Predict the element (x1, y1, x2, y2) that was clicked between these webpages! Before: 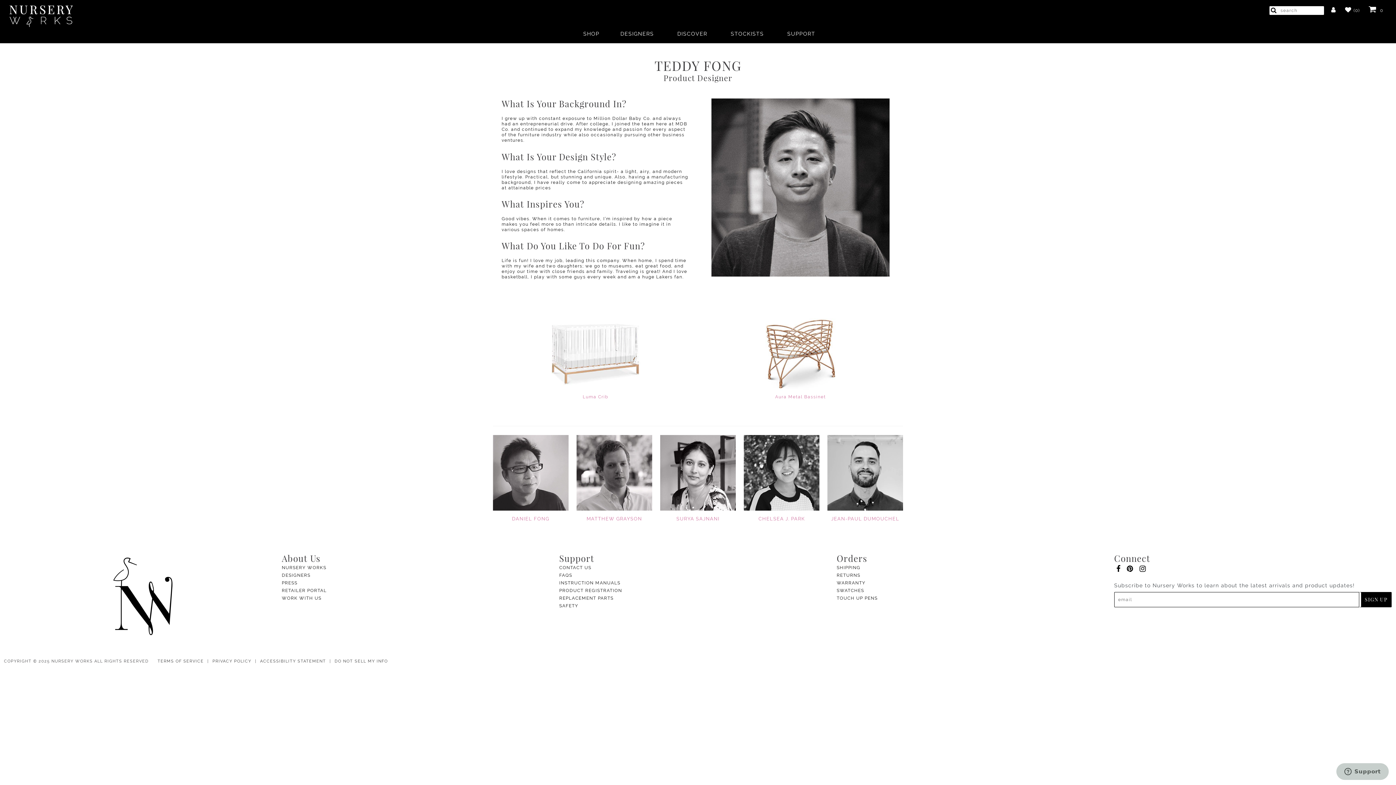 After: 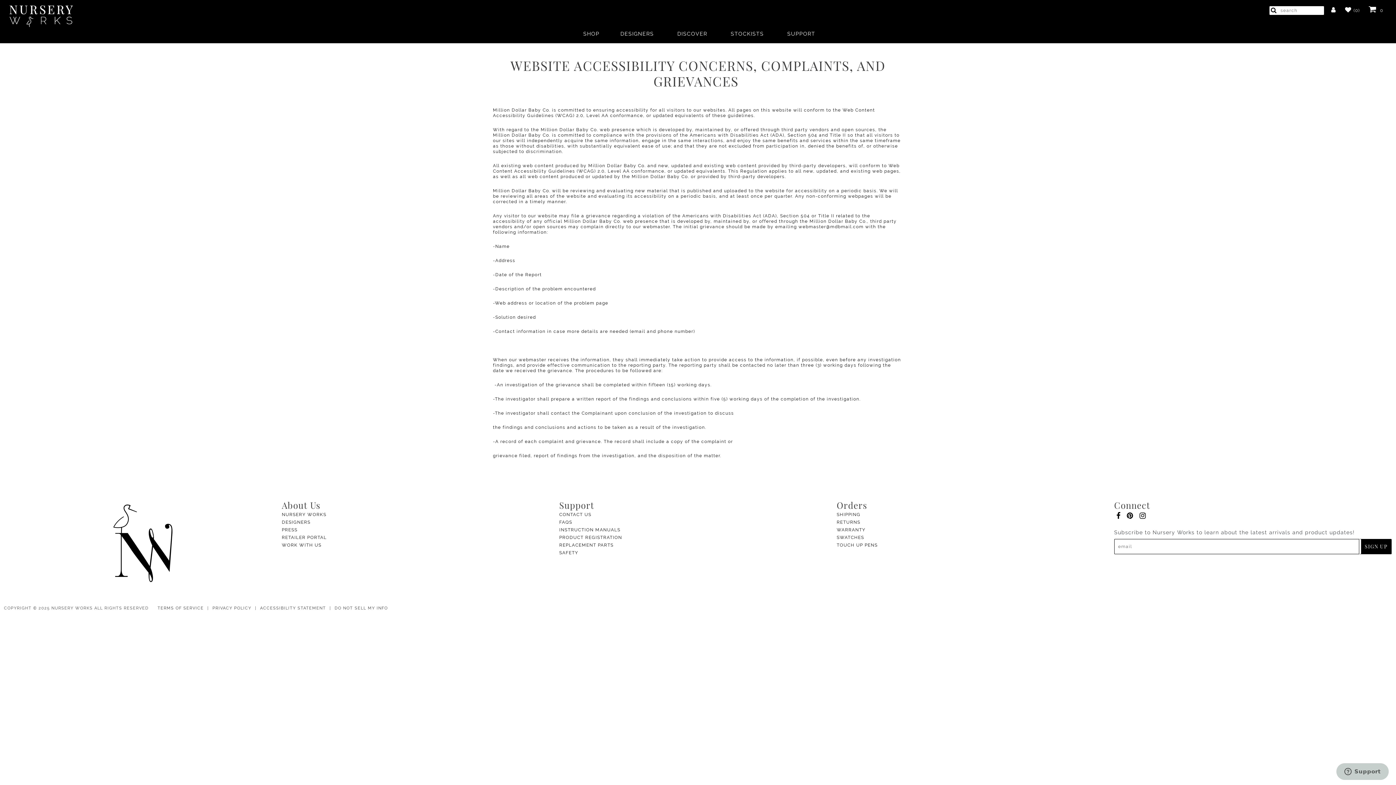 Action: bbox: (260, 659, 326, 663) label: Accessibility Statement